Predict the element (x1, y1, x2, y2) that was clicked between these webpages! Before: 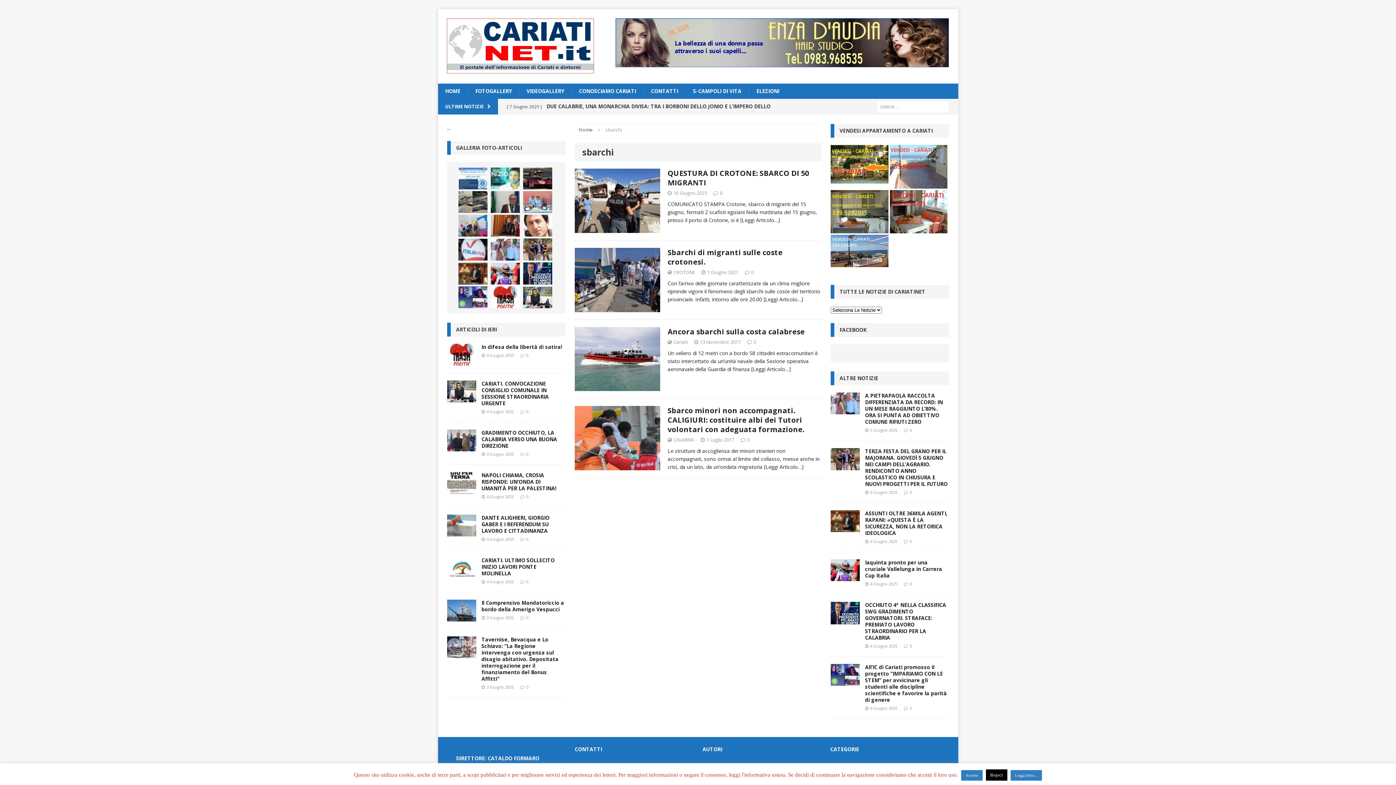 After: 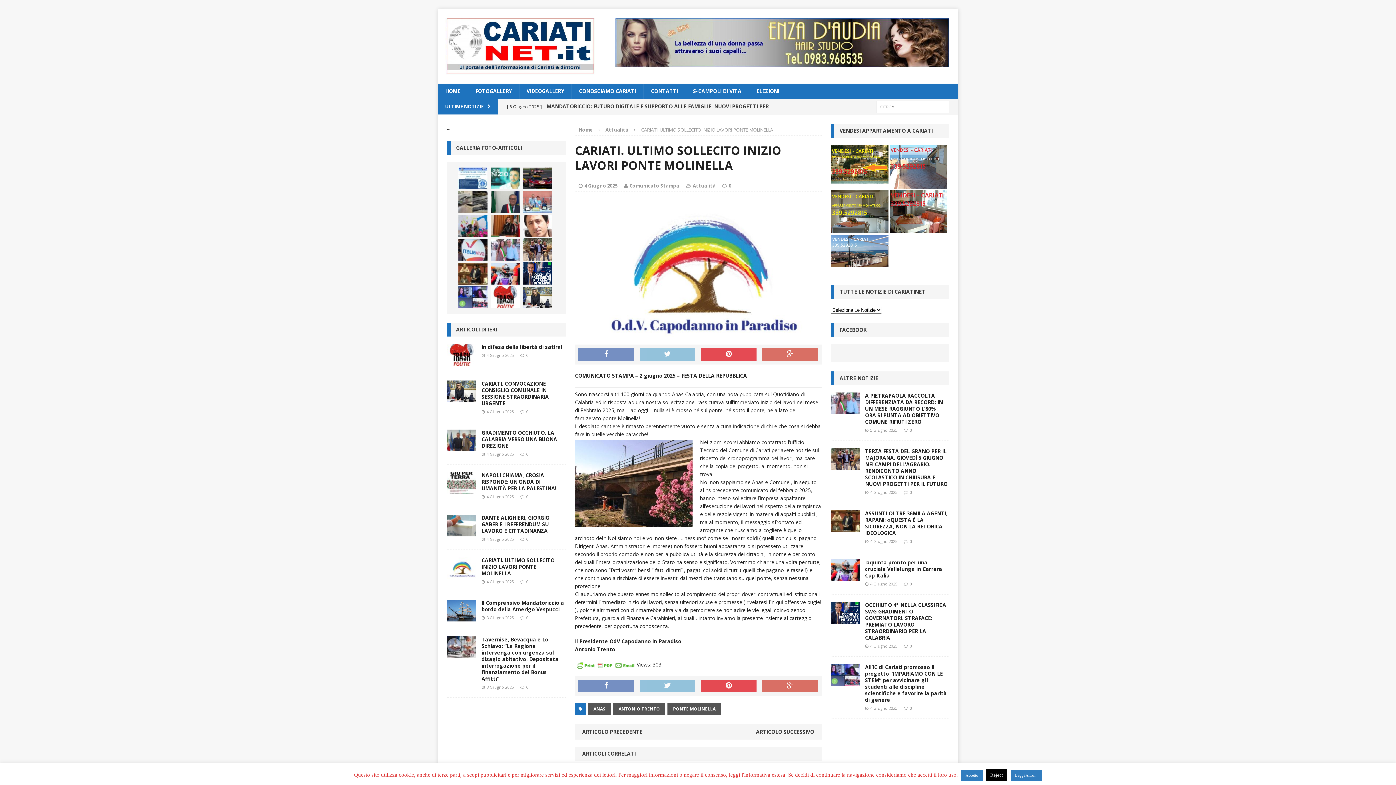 Action: bbox: (447, 571, 476, 578)